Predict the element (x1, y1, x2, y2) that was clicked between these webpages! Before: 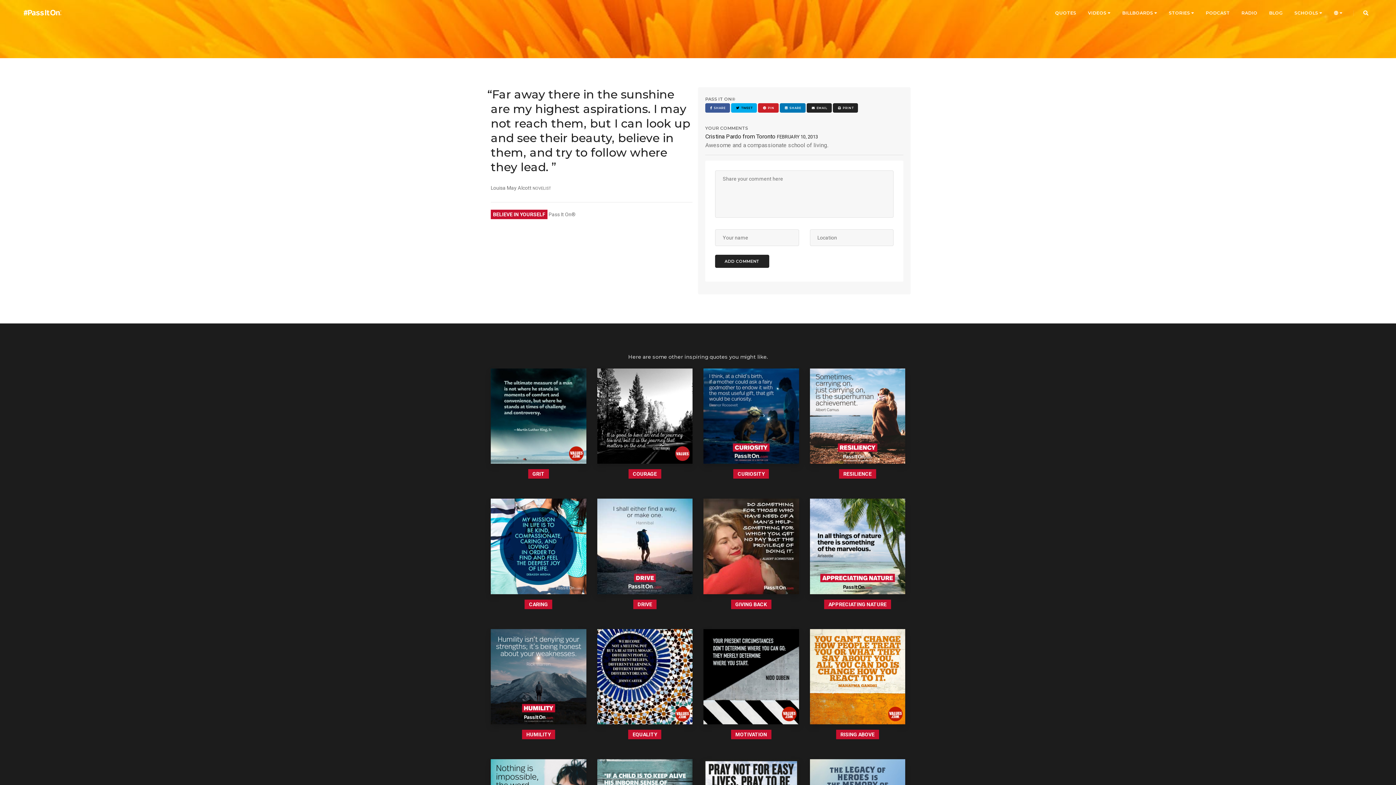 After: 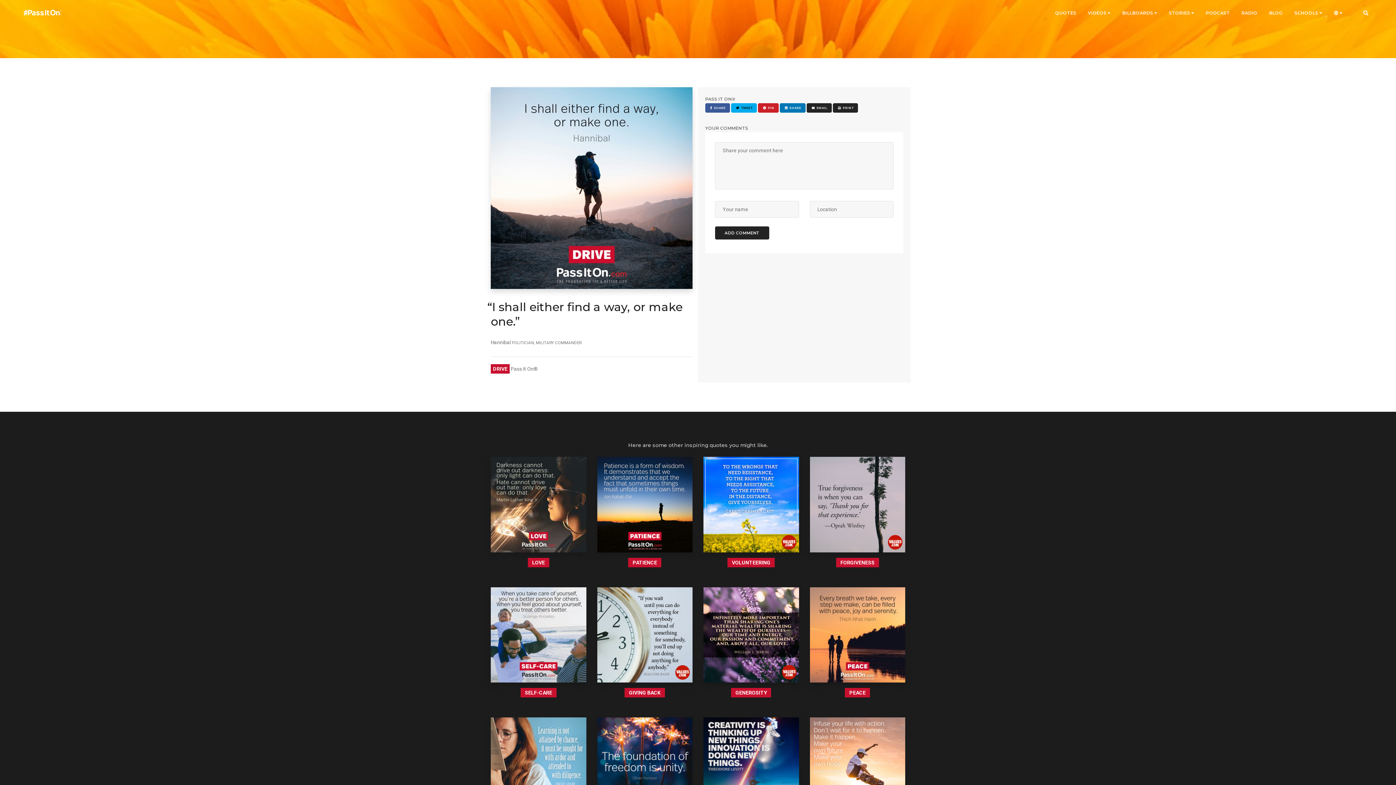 Action: bbox: (597, 545, 692, 550)